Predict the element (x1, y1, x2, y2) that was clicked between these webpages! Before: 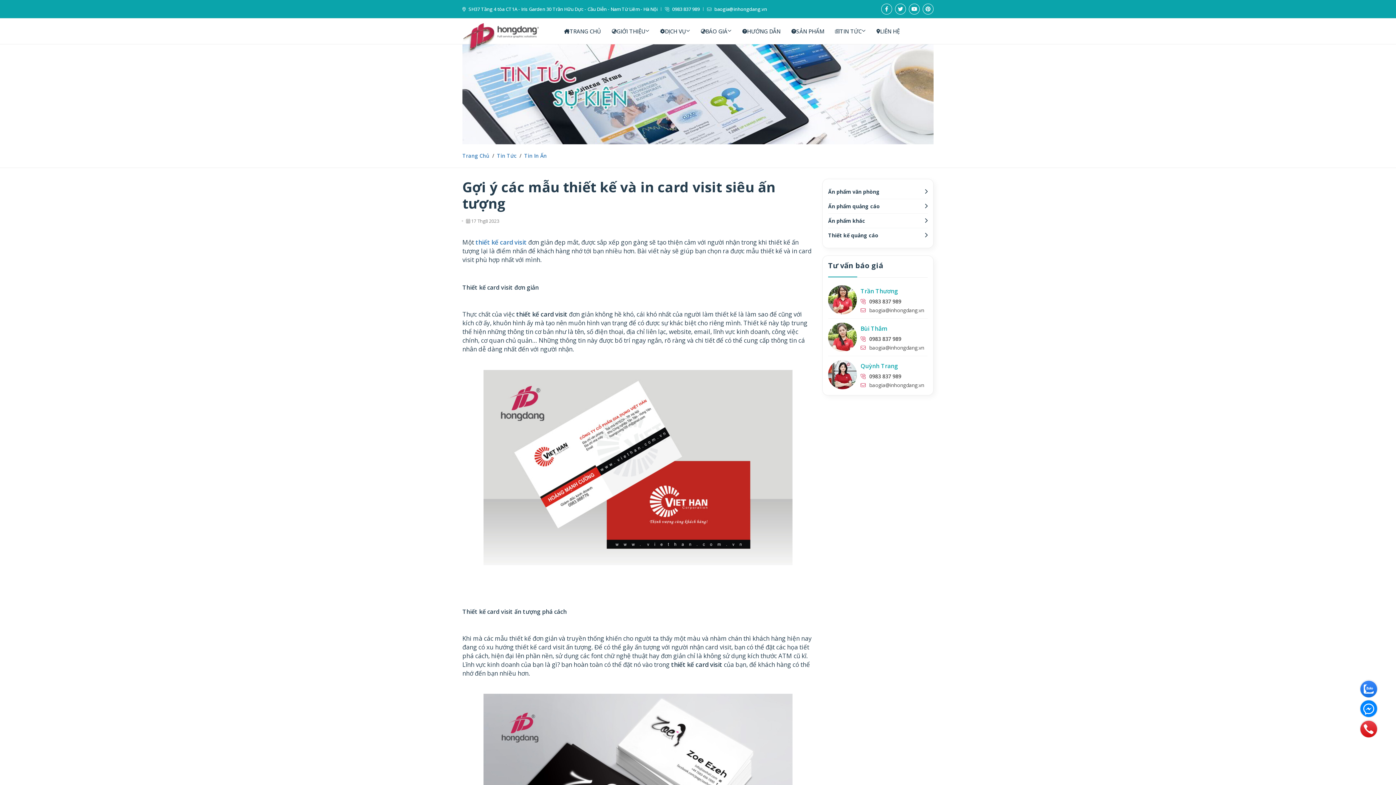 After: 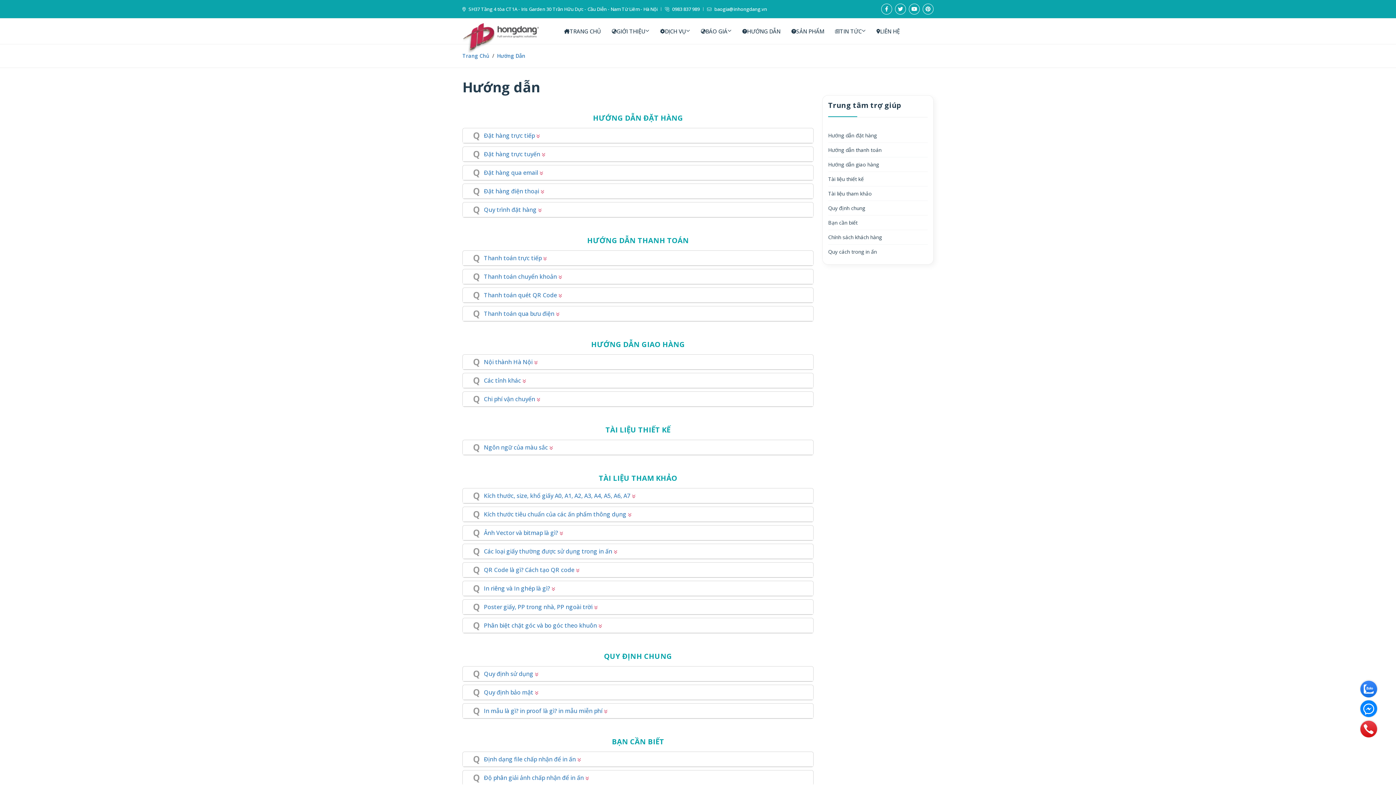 Action: bbox: (742, 18, 780, 44) label: HƯỚNG DẪN